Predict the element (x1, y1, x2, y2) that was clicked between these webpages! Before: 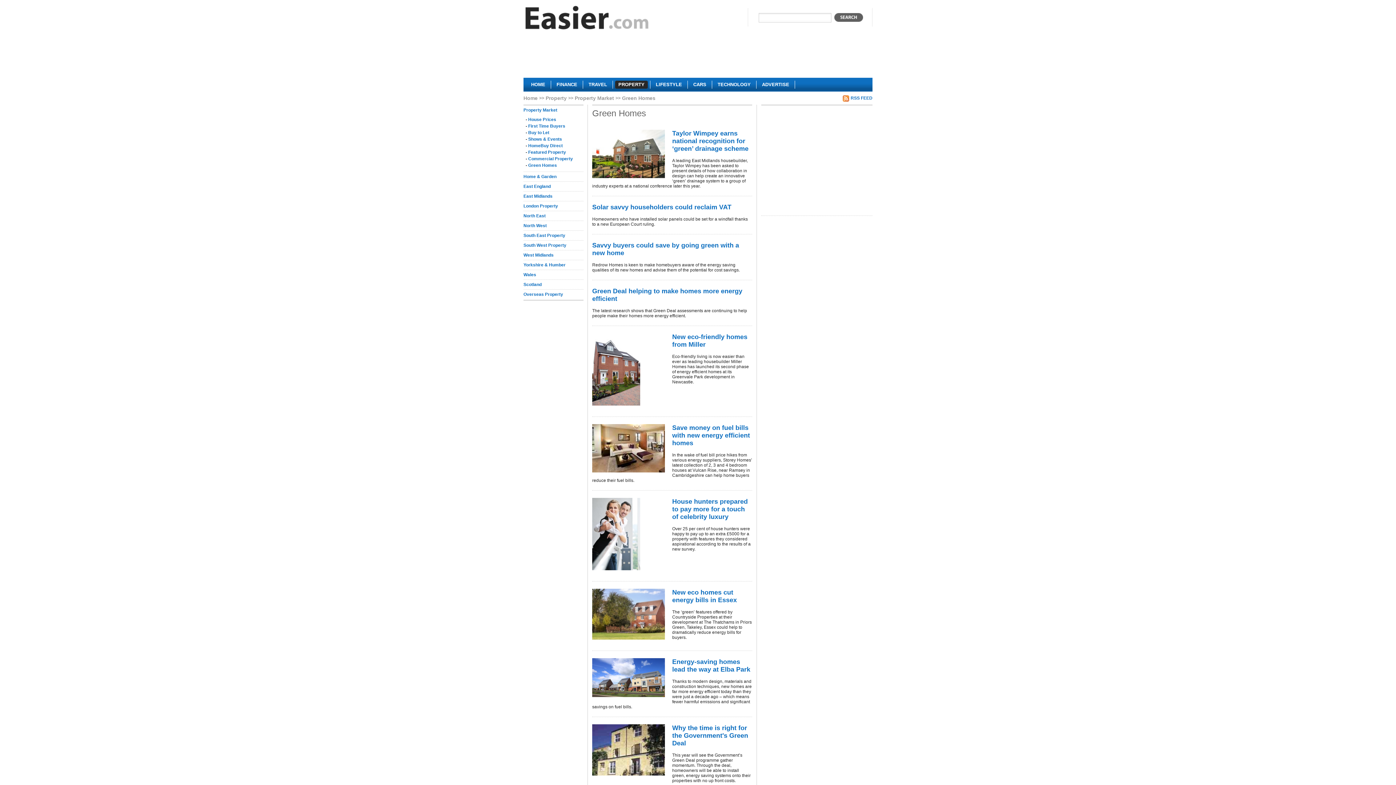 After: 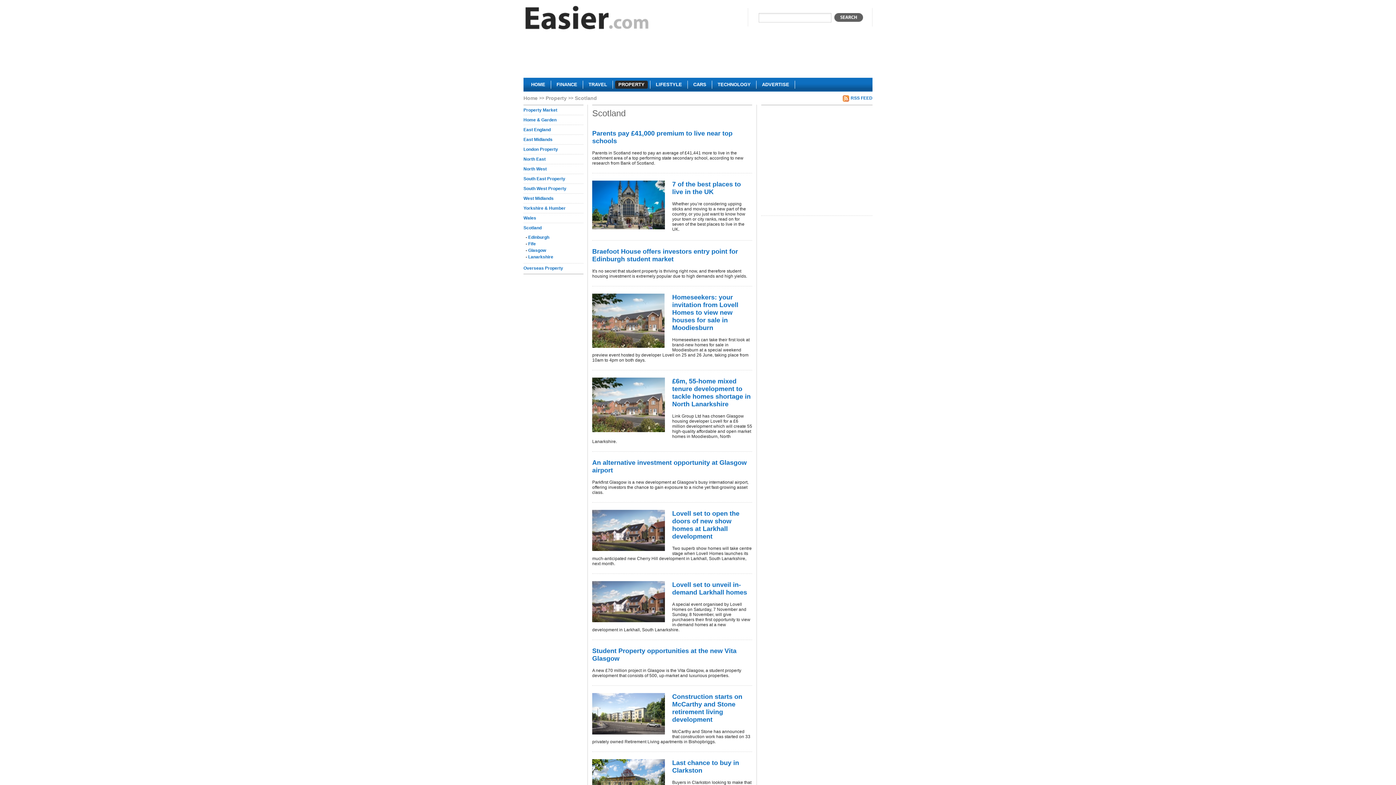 Action: label: Scotland bbox: (523, 282, 541, 287)